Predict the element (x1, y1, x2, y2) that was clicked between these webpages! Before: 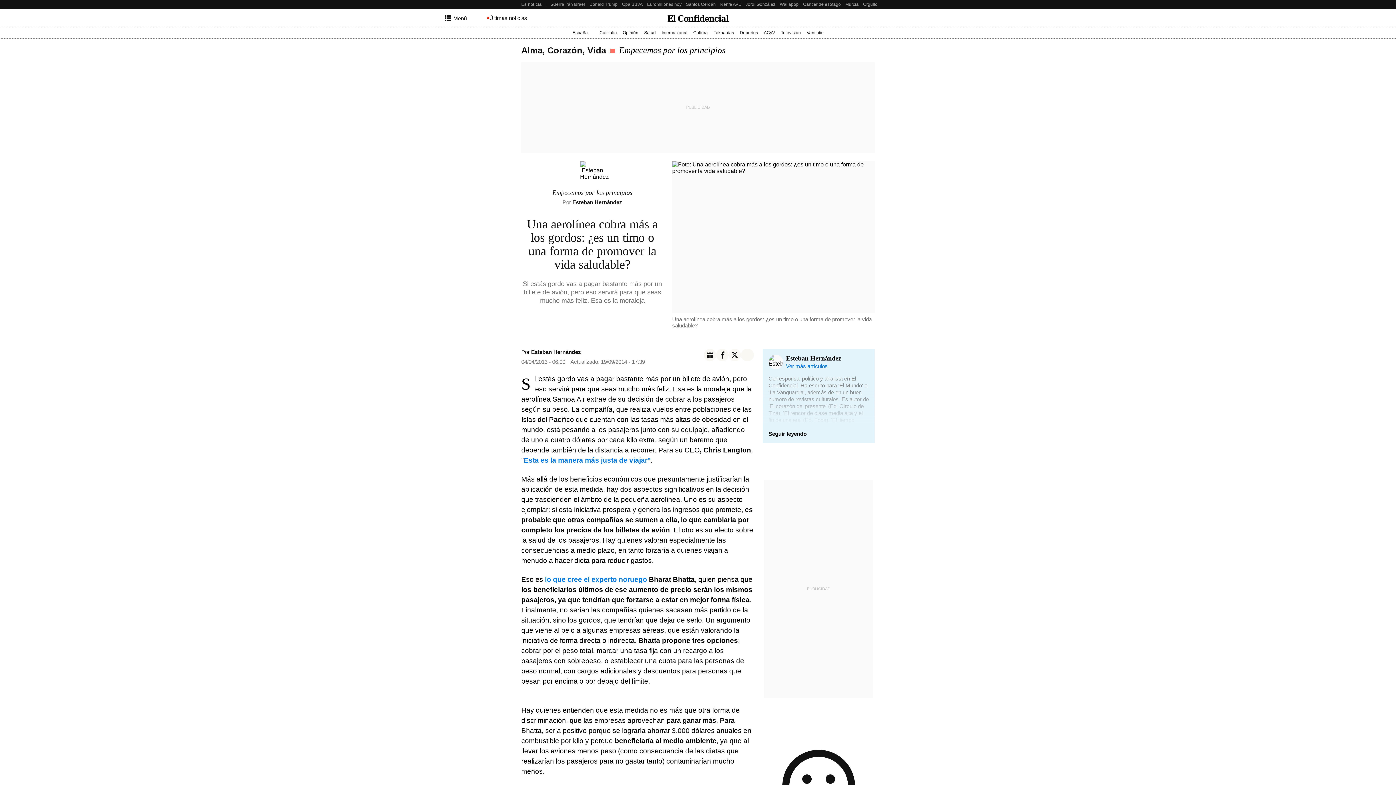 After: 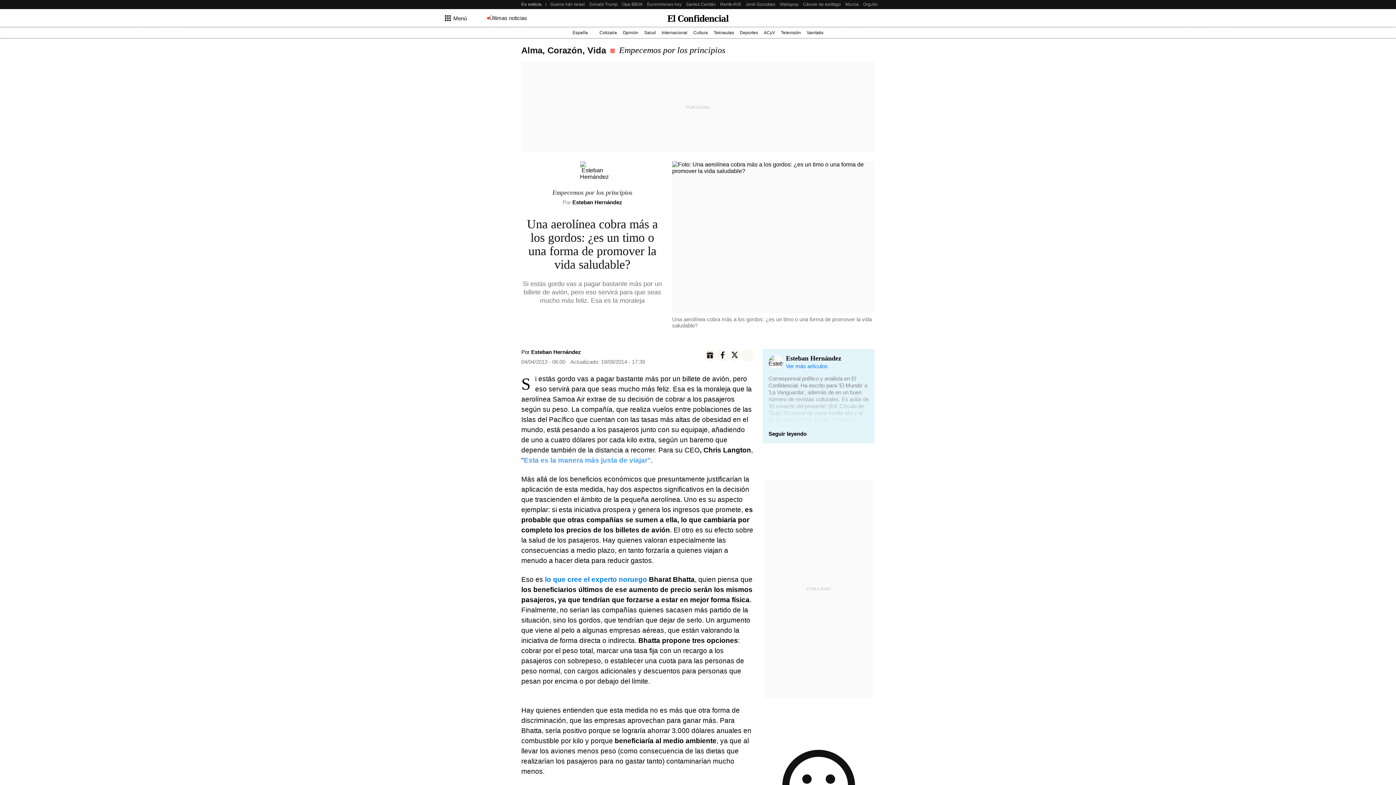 Action: label: Esta es la manera más justa de viajar" bbox: (524, 456, 650, 464)